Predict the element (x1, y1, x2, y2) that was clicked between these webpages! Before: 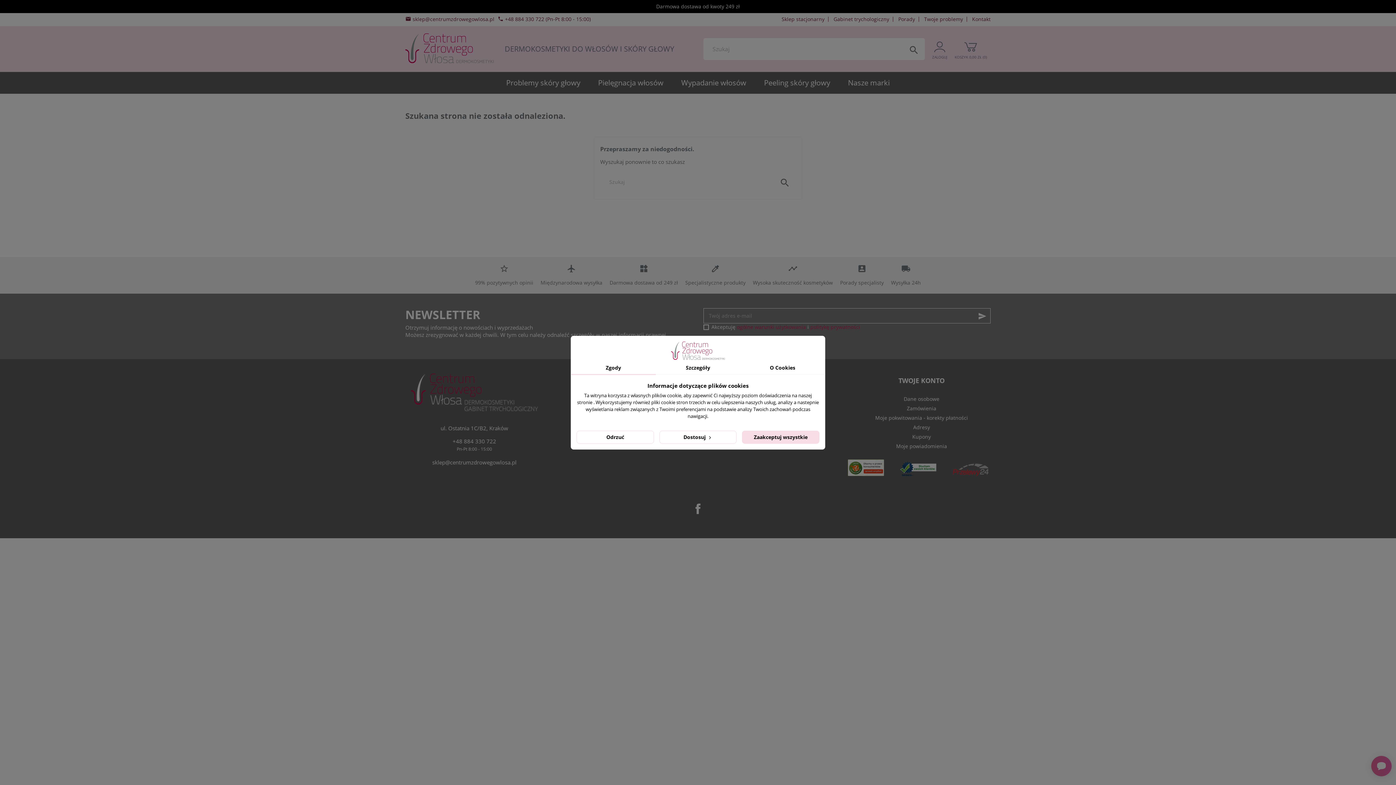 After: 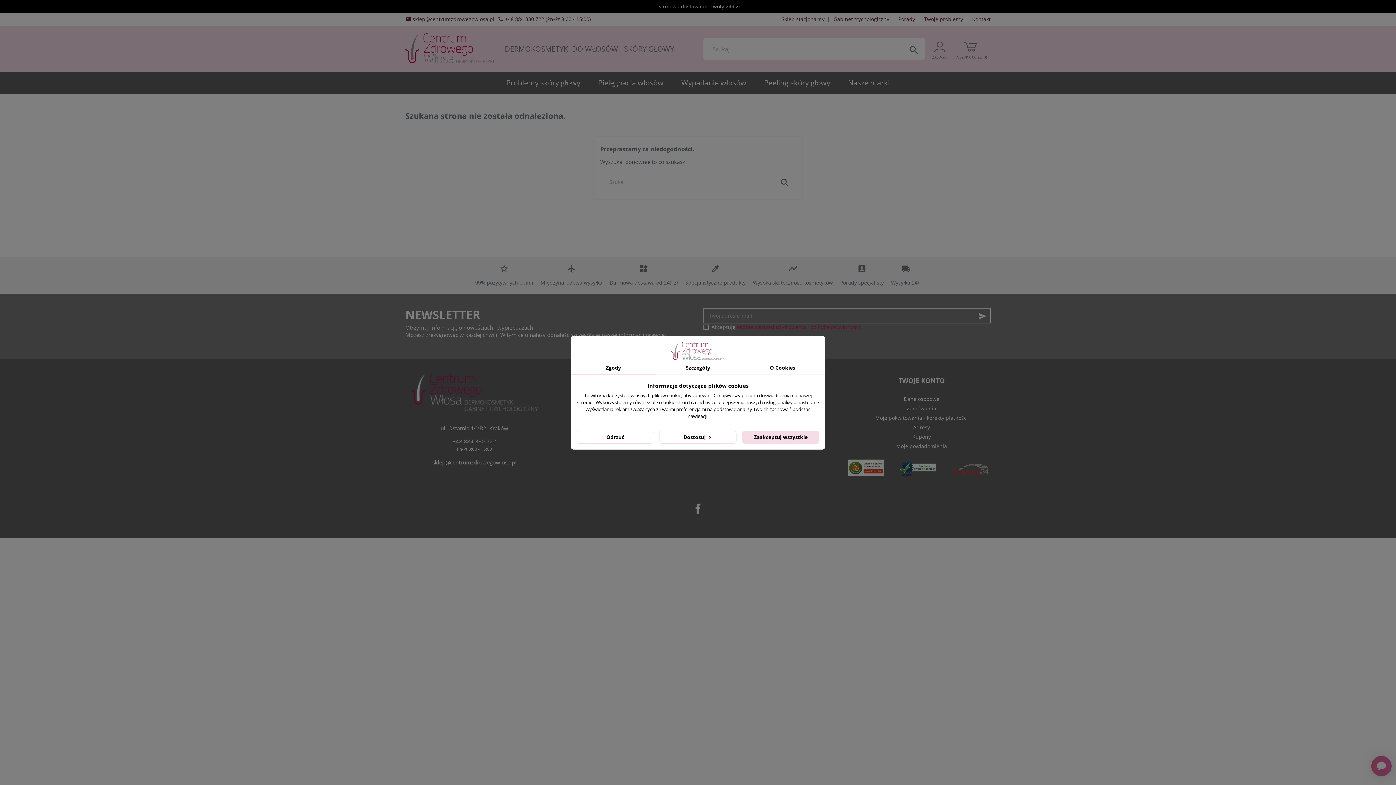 Action: bbox: (900, 461, 936, 476)